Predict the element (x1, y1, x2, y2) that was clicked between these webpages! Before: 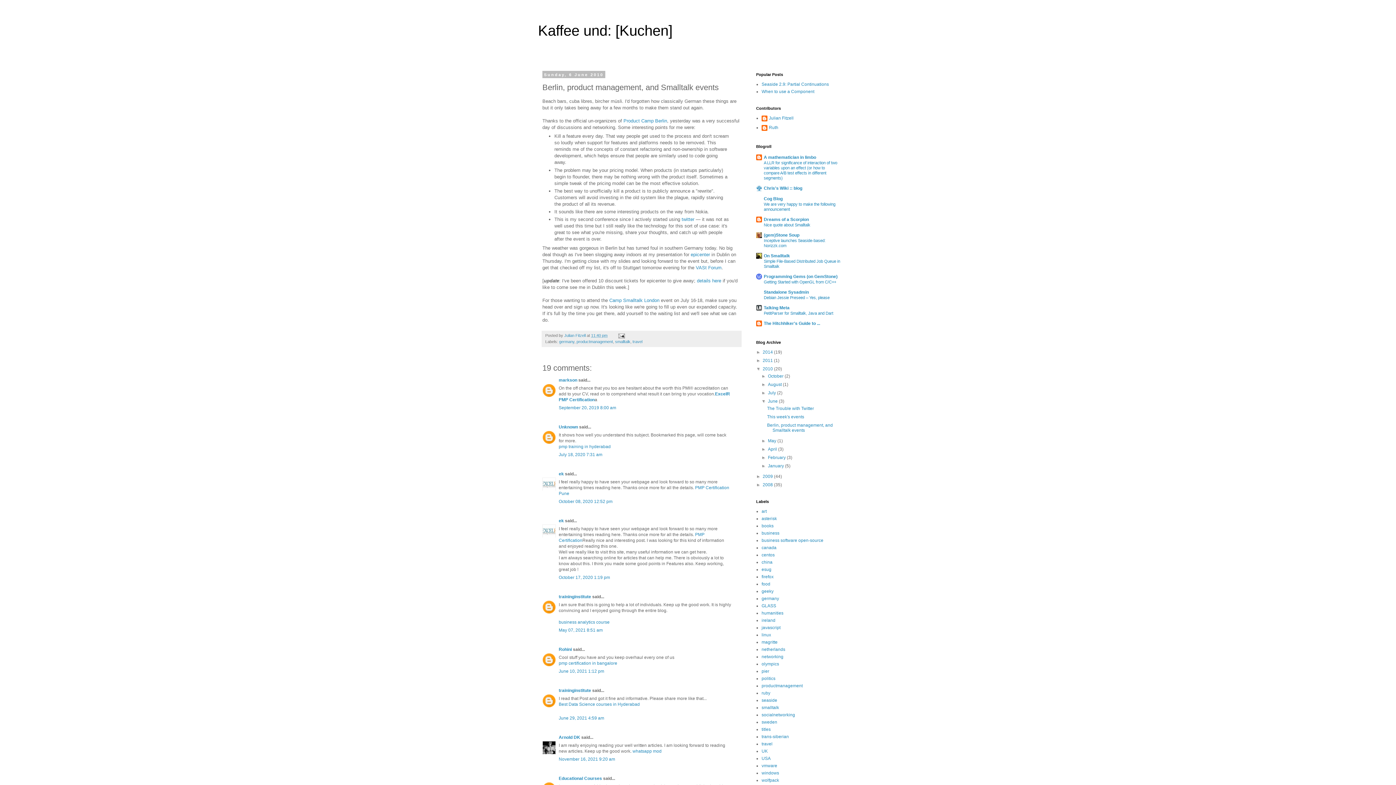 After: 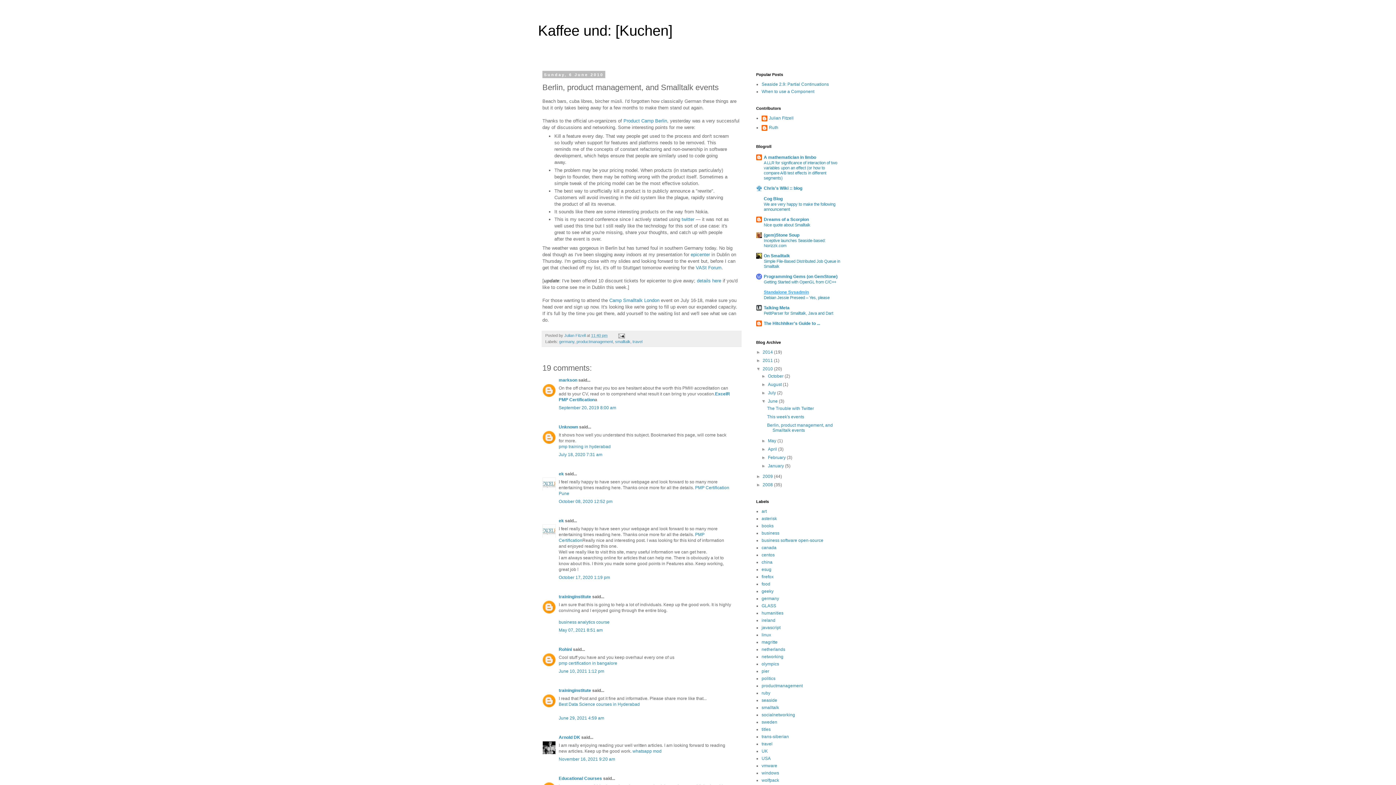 Action: label: Standalone Sysadmin bbox: (764, 289, 809, 294)